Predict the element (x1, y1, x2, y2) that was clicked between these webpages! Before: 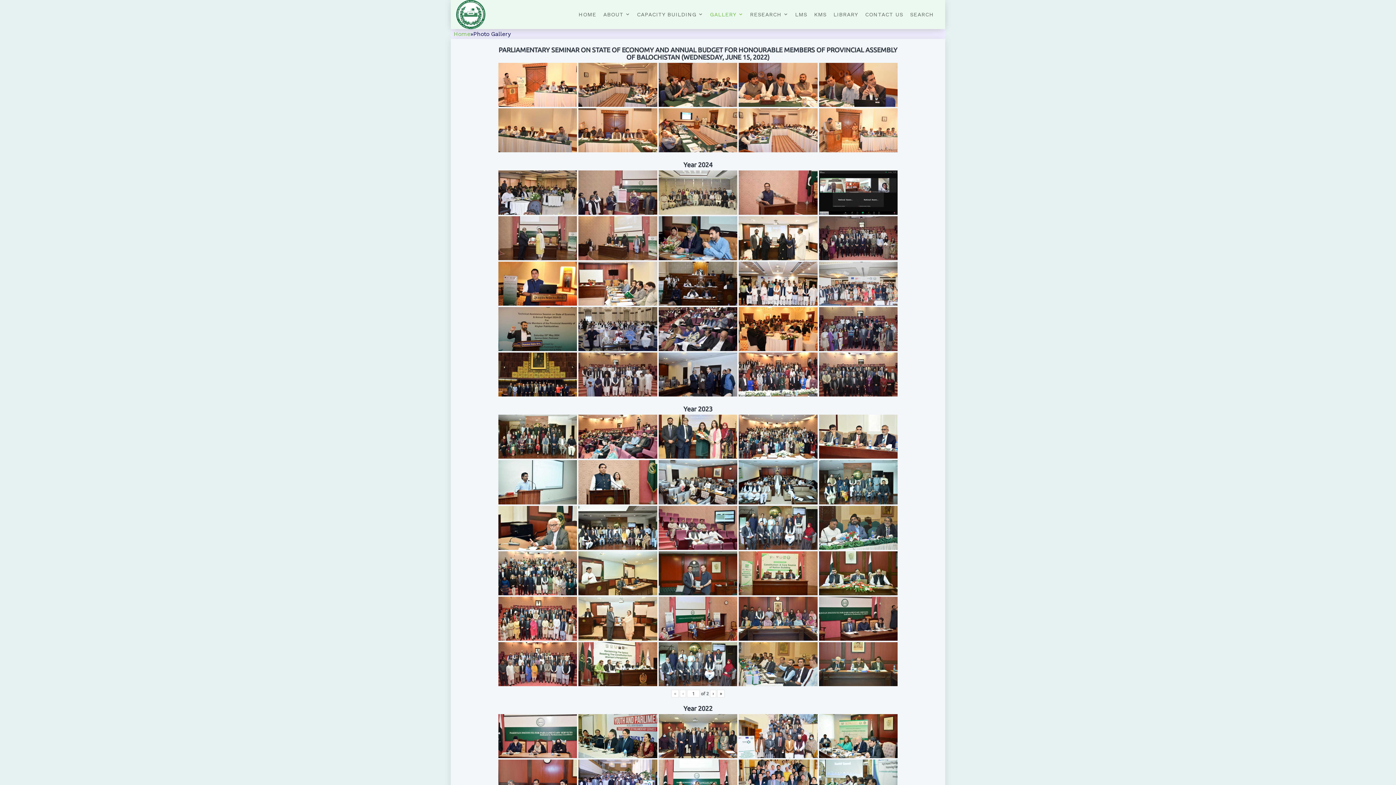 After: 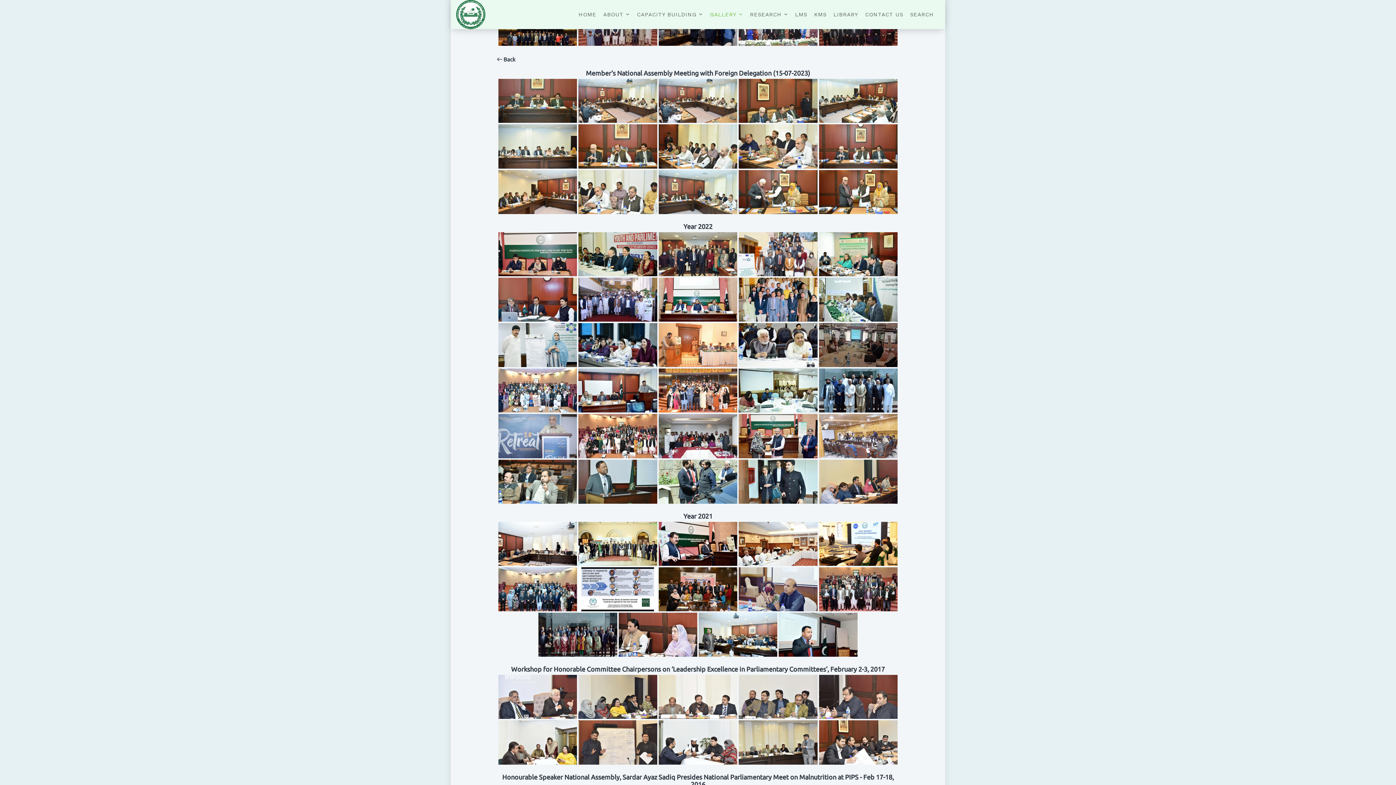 Action: label: Member's National Assembly Meeting with Foreign Delegation (15-07-2023) bbox: (819, 642, 897, 686)